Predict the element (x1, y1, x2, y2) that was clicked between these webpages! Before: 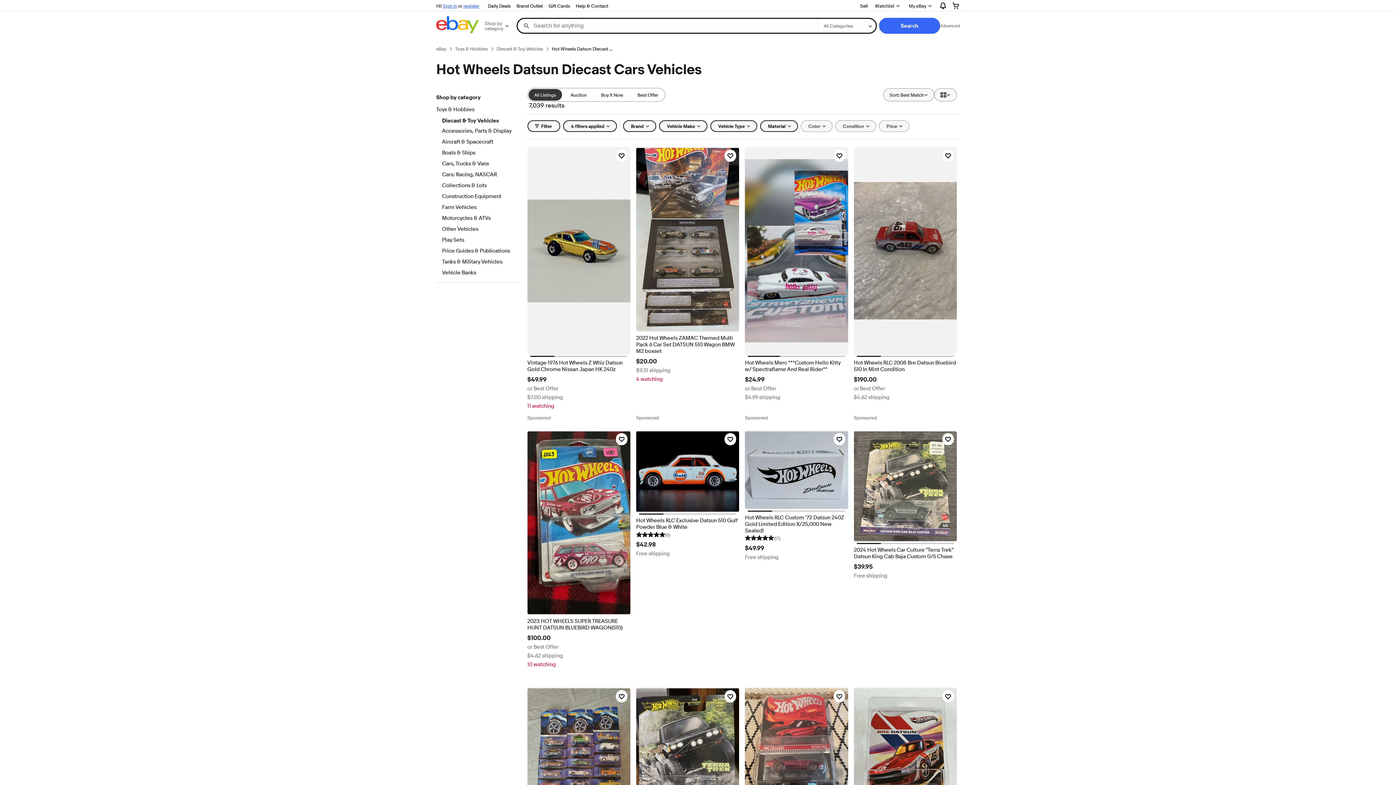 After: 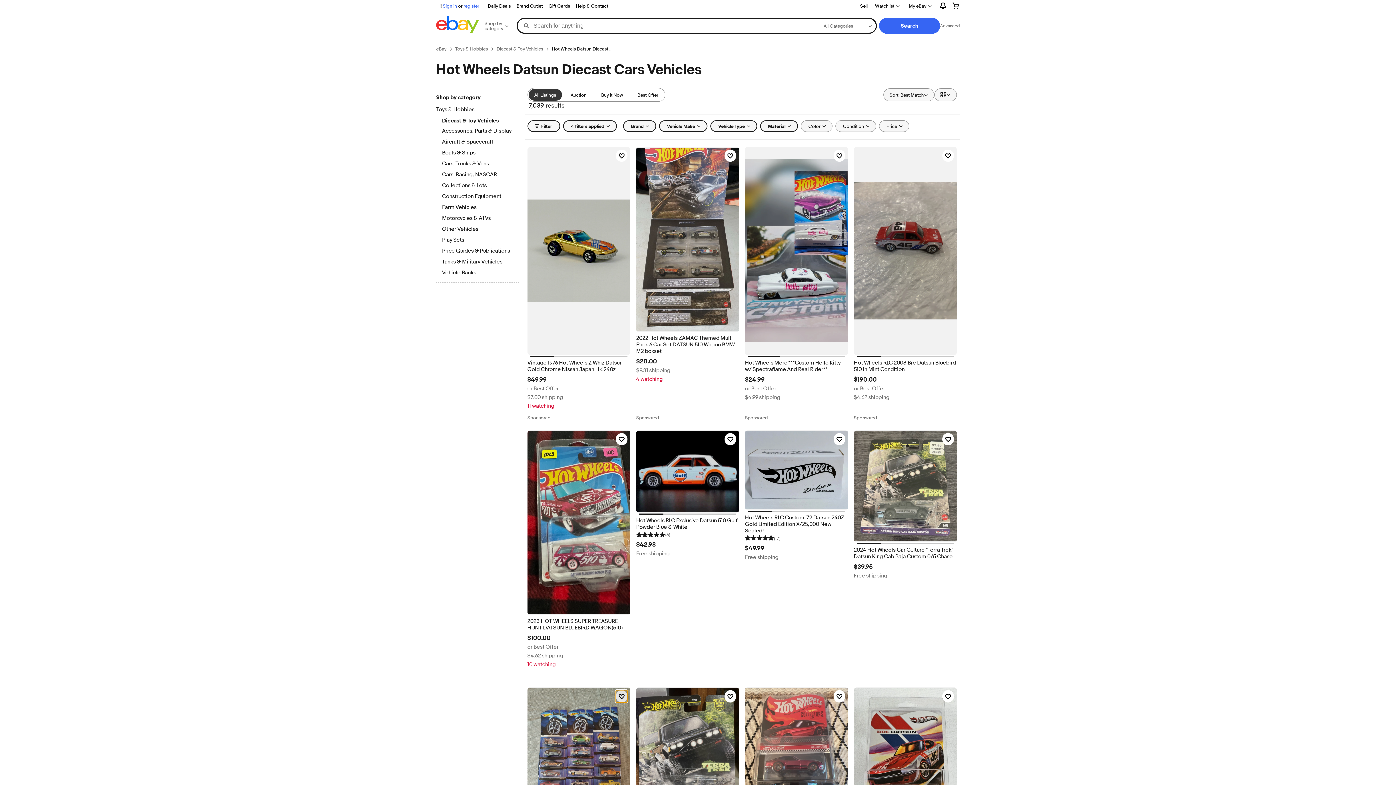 Action: bbox: (615, 713, 627, 725) label: Click to watch item - 2015 Hot Wheels HERITAGE REAL RIDERS Series 1 - Complete Set Of 18